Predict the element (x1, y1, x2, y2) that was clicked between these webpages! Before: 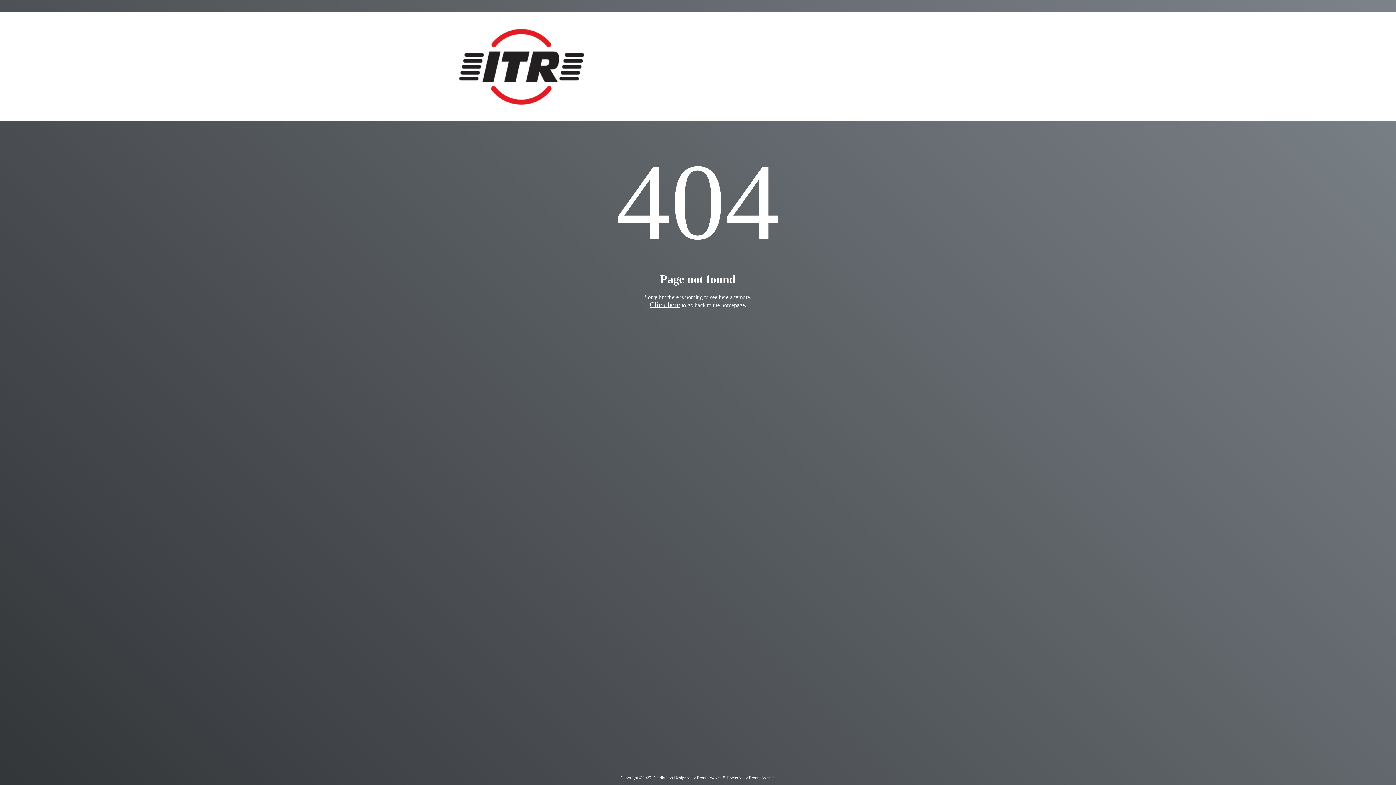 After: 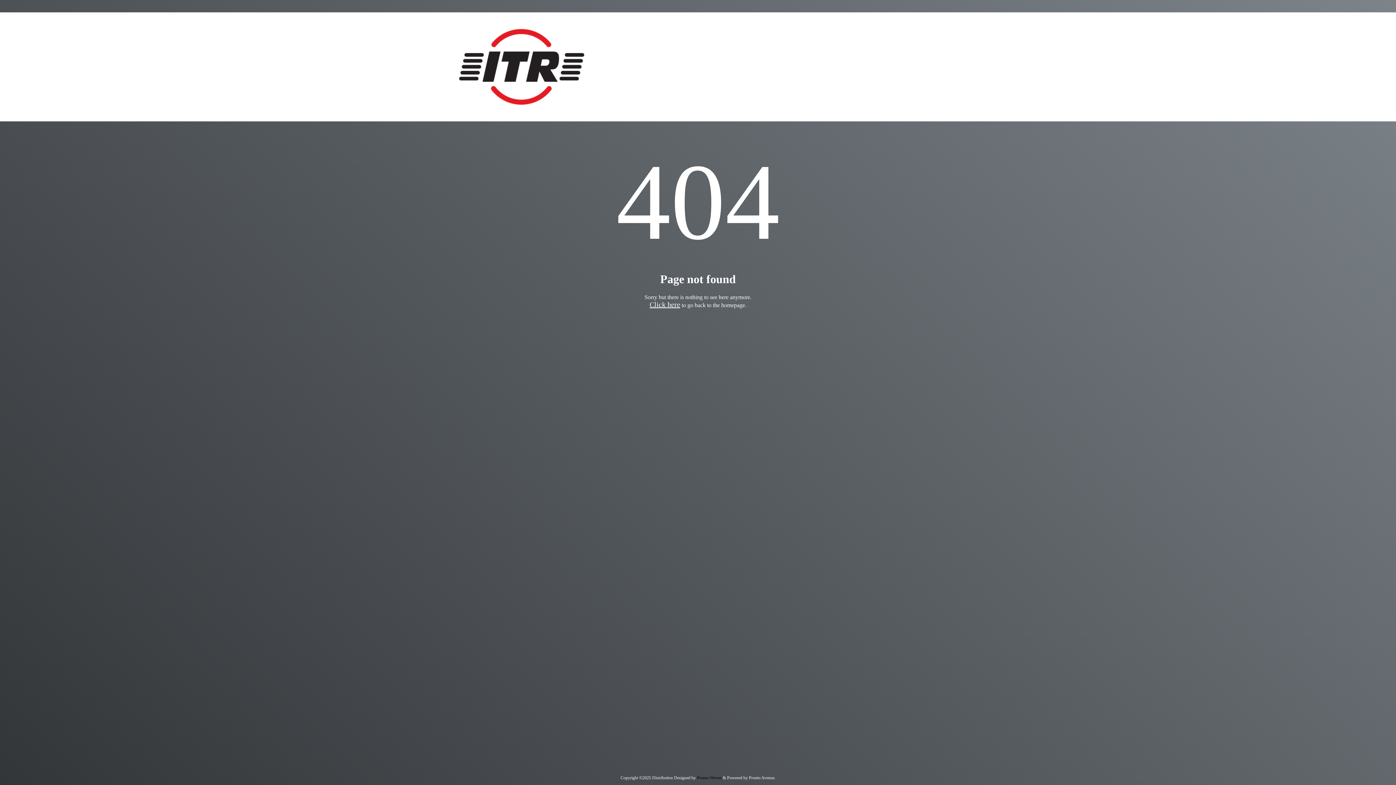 Action: label: Pronto Woven bbox: (697, 775, 721, 780)